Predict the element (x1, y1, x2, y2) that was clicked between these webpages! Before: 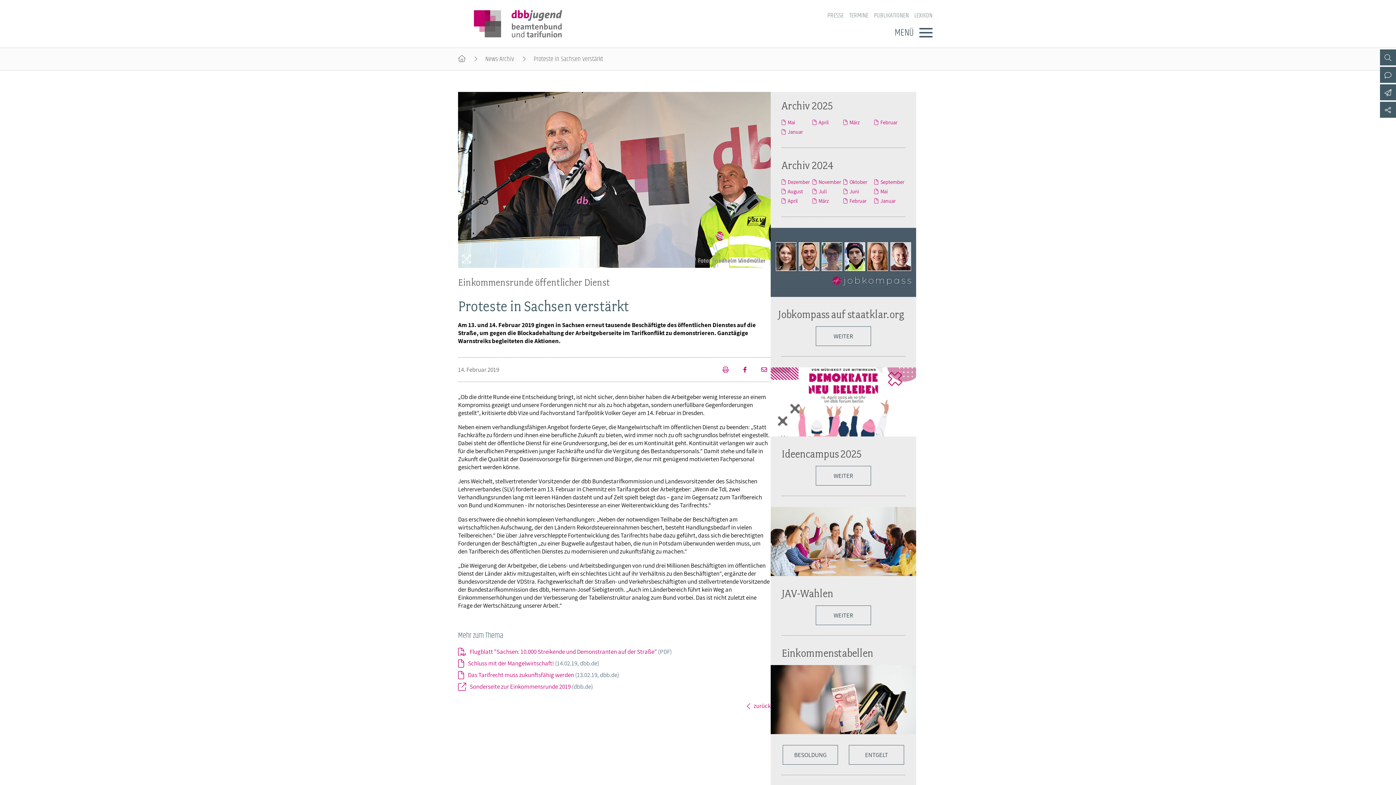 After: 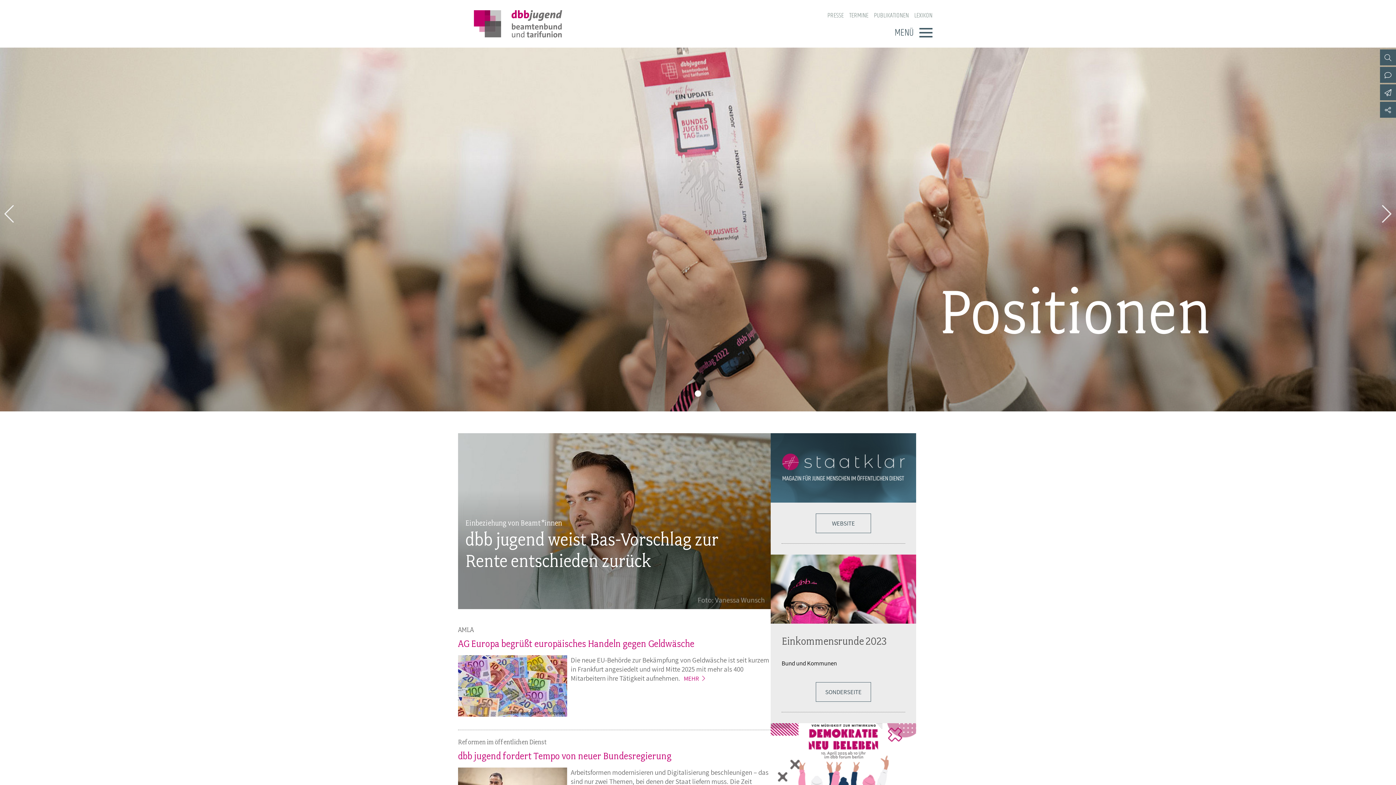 Action: bbox: (463, 10, 572, 37)